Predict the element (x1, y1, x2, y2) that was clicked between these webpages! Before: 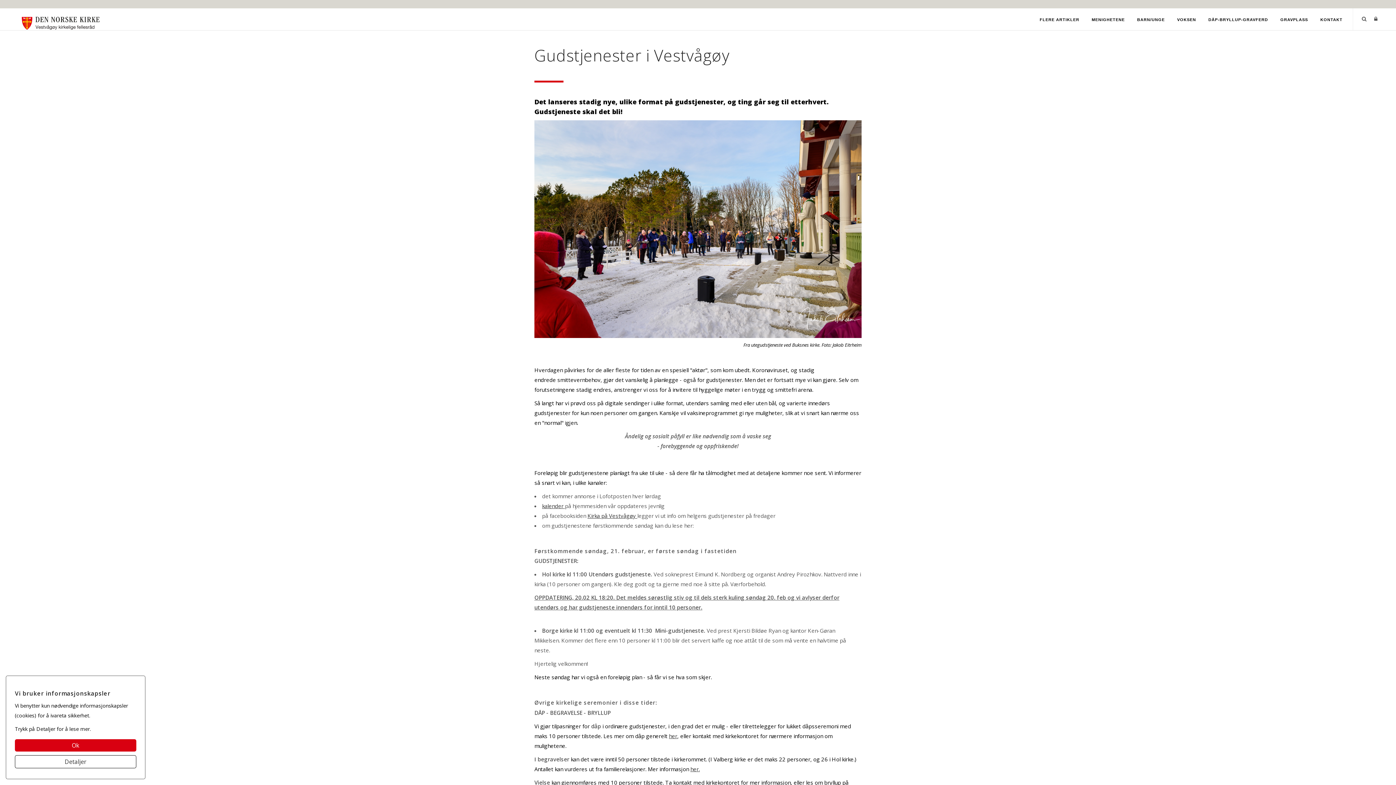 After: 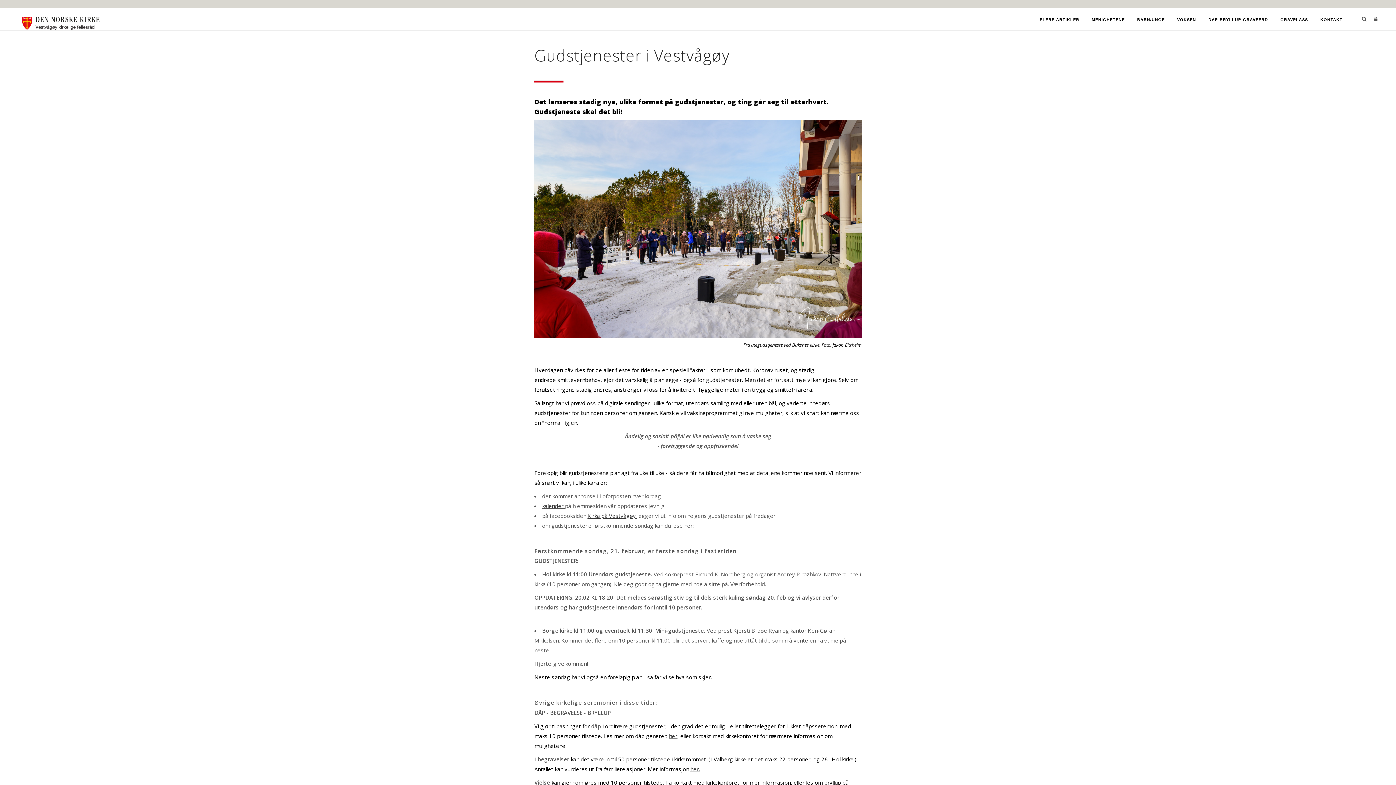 Action: bbox: (14, 739, 136, 752) label: Ok